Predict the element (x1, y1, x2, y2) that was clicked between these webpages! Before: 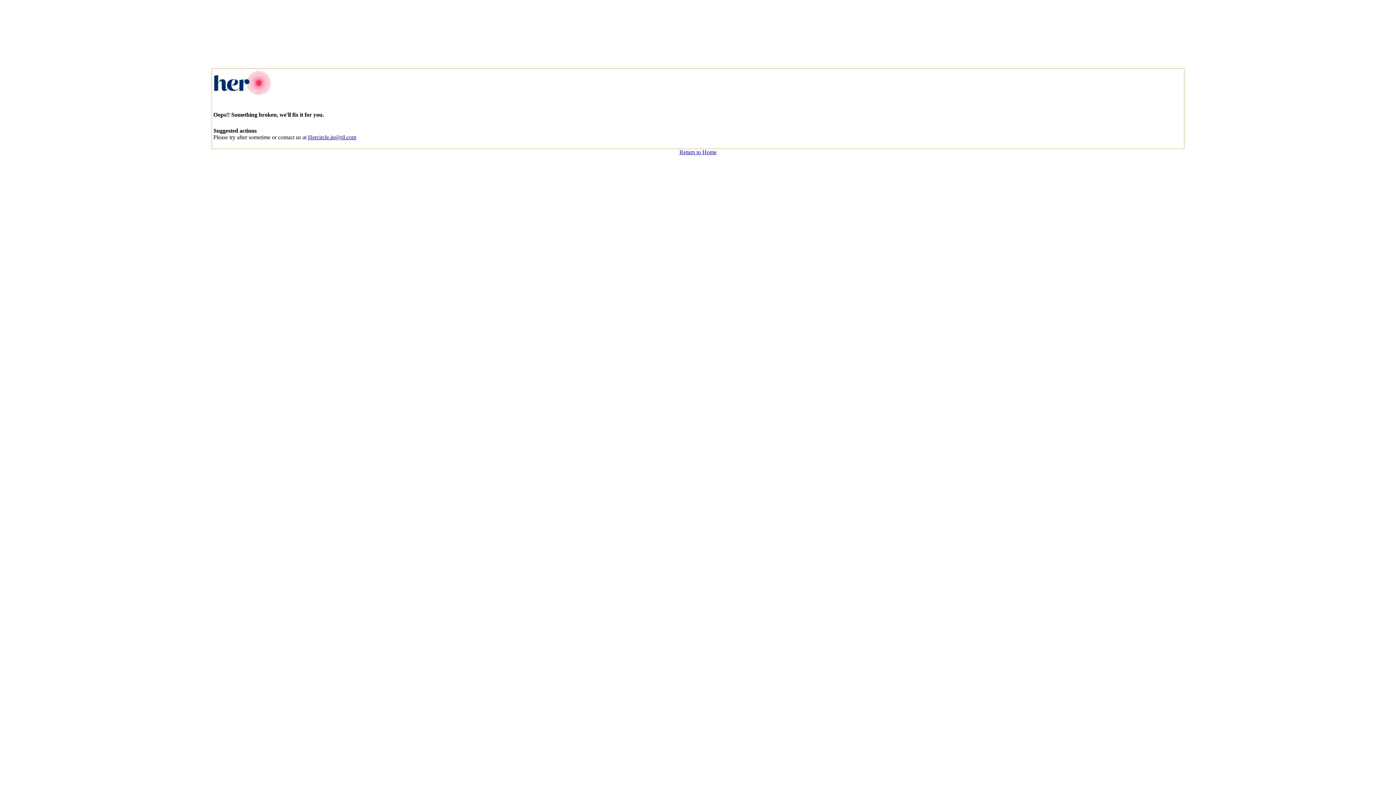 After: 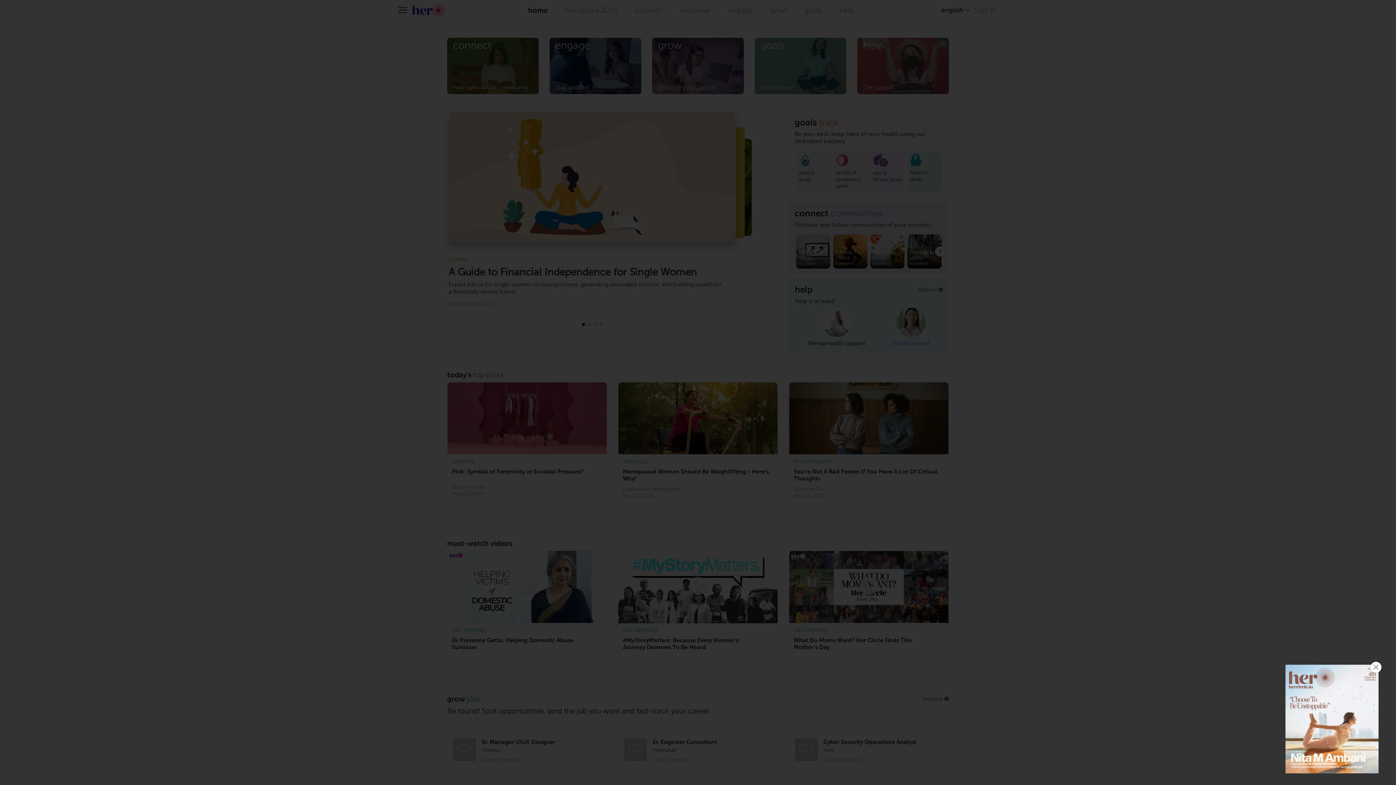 Action: bbox: (679, 149, 716, 155) label: Return to Home